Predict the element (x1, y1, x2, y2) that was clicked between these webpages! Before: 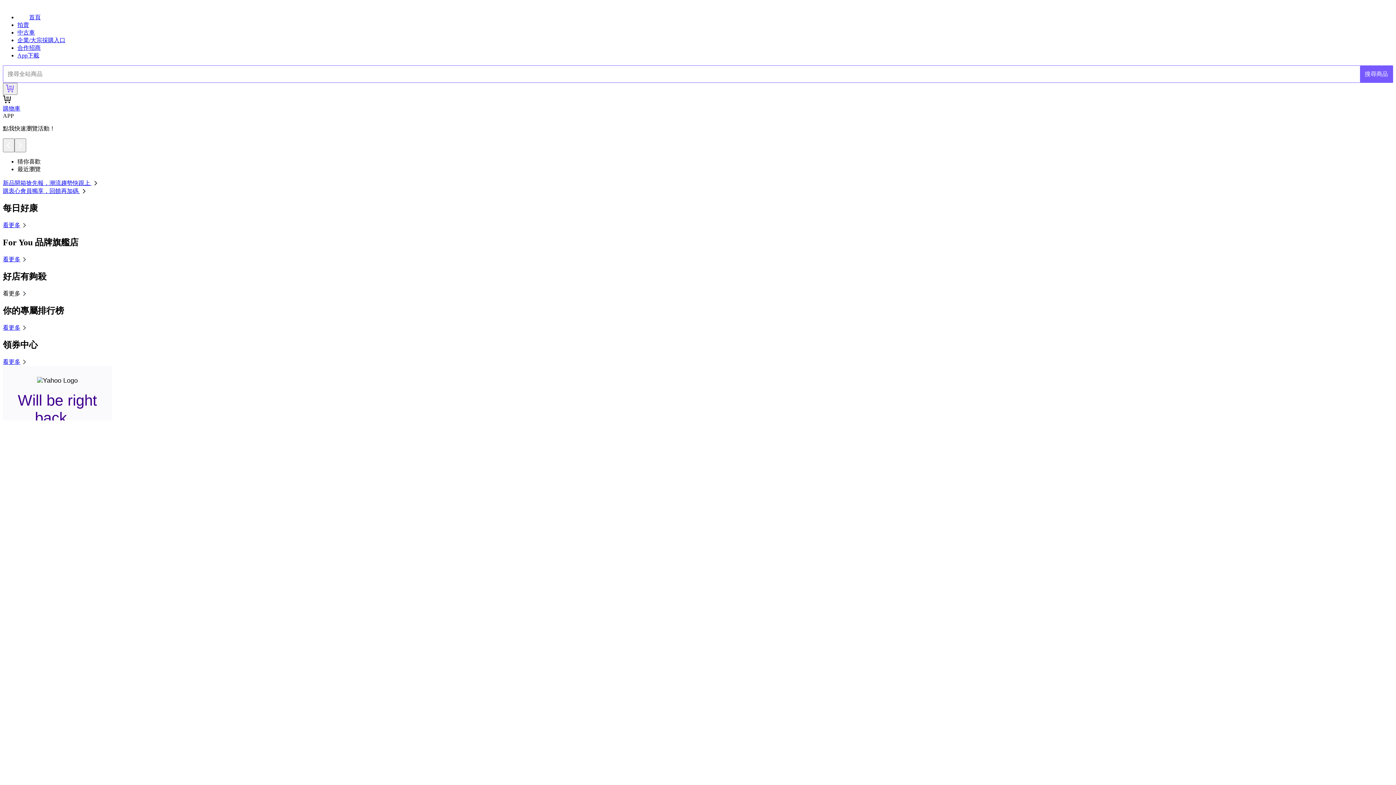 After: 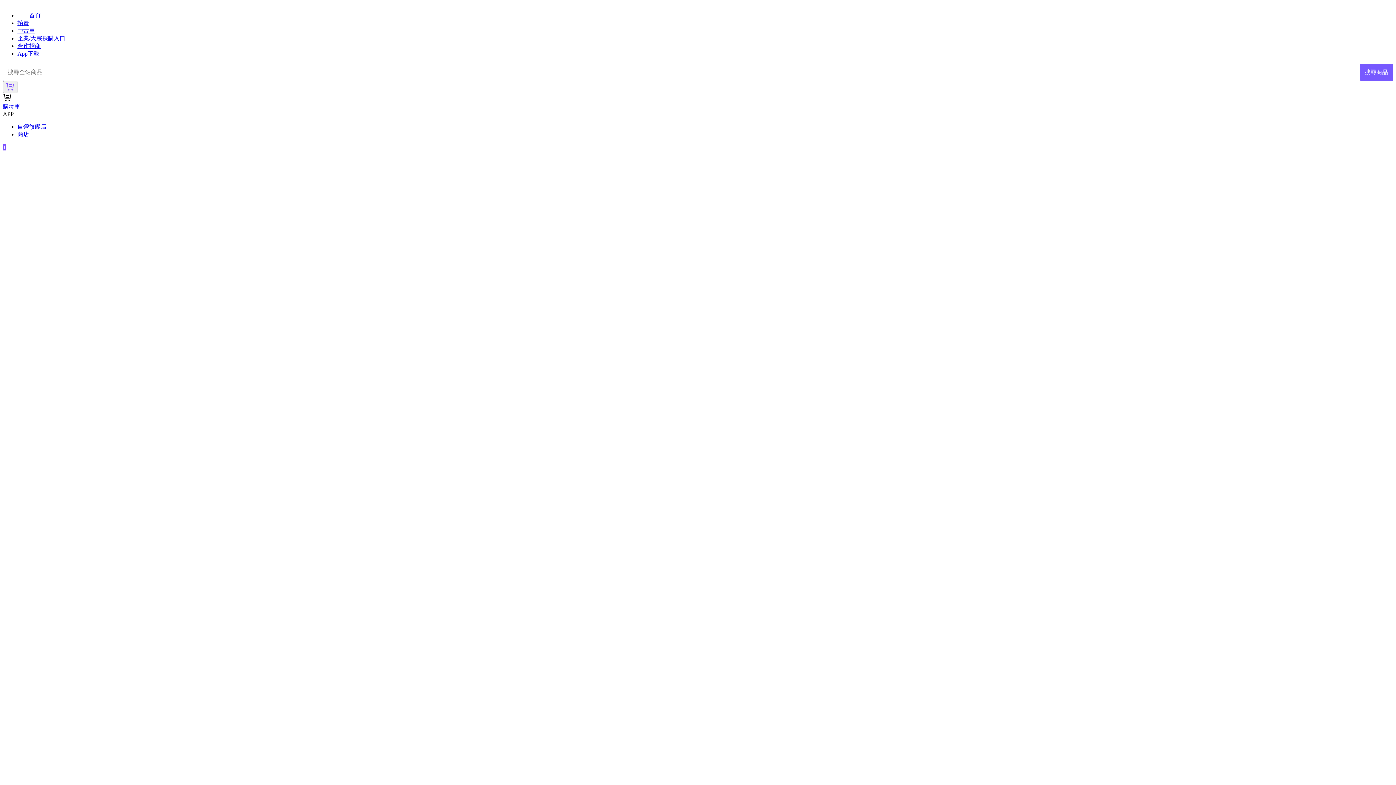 Action: bbox: (2, 256, 28, 262) label: 看更多